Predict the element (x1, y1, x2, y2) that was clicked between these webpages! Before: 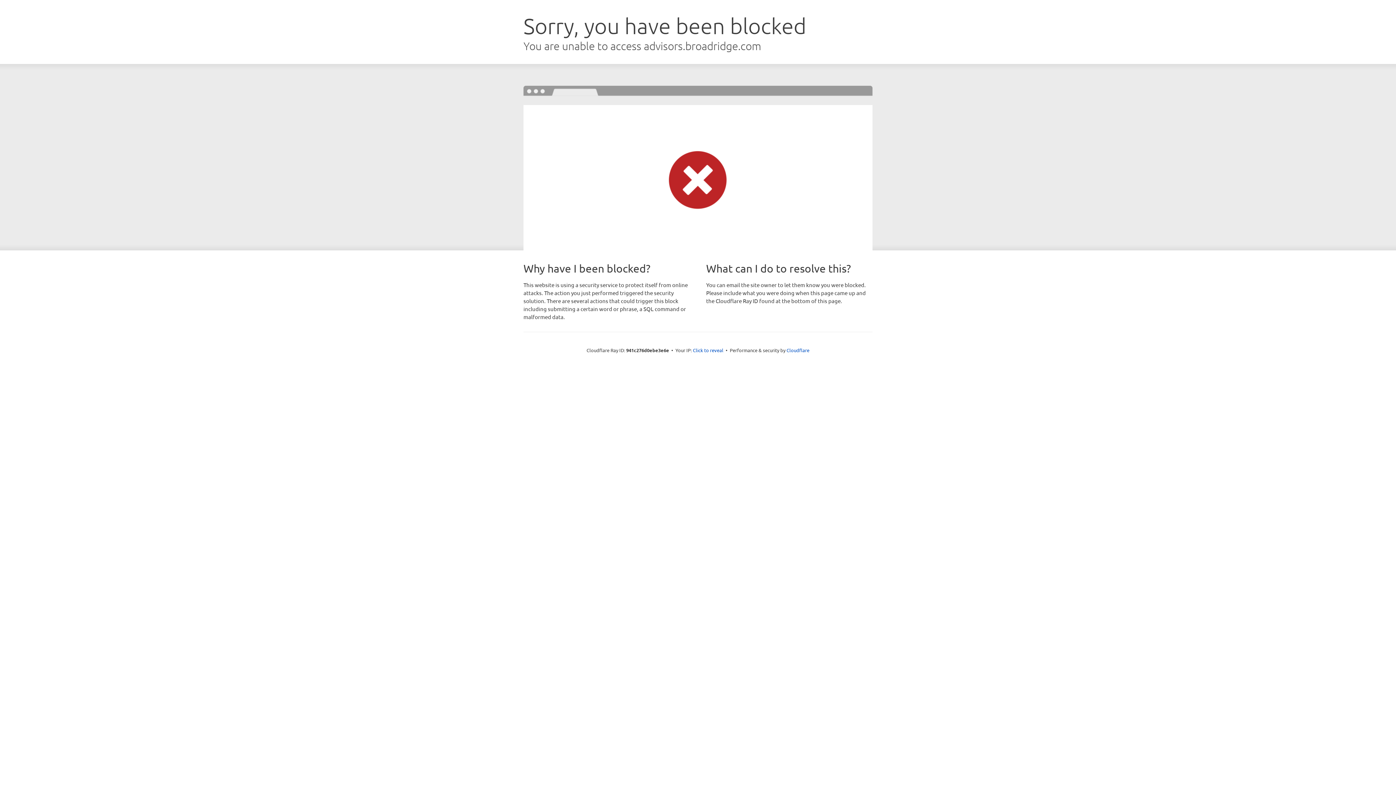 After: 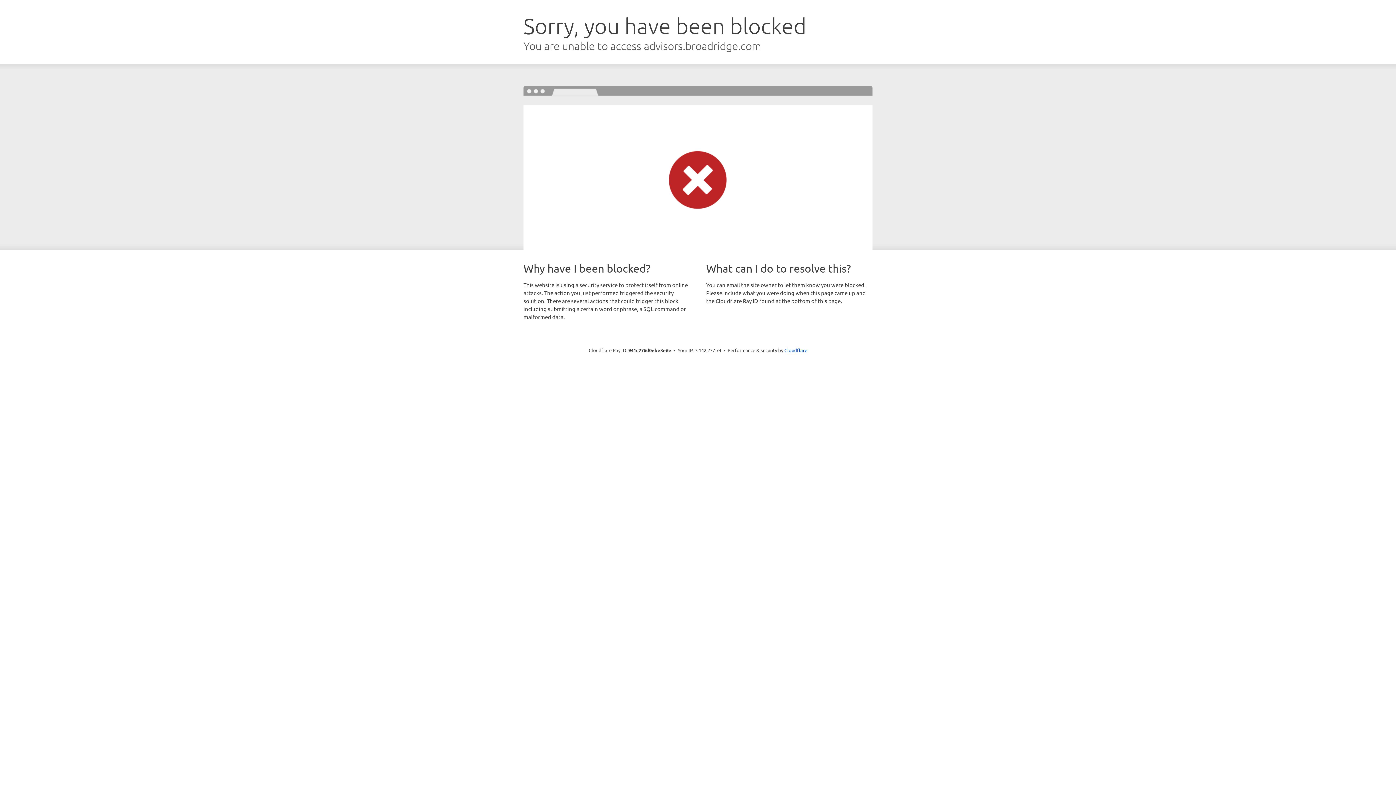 Action: label: Click to reveal bbox: (693, 346, 723, 353)